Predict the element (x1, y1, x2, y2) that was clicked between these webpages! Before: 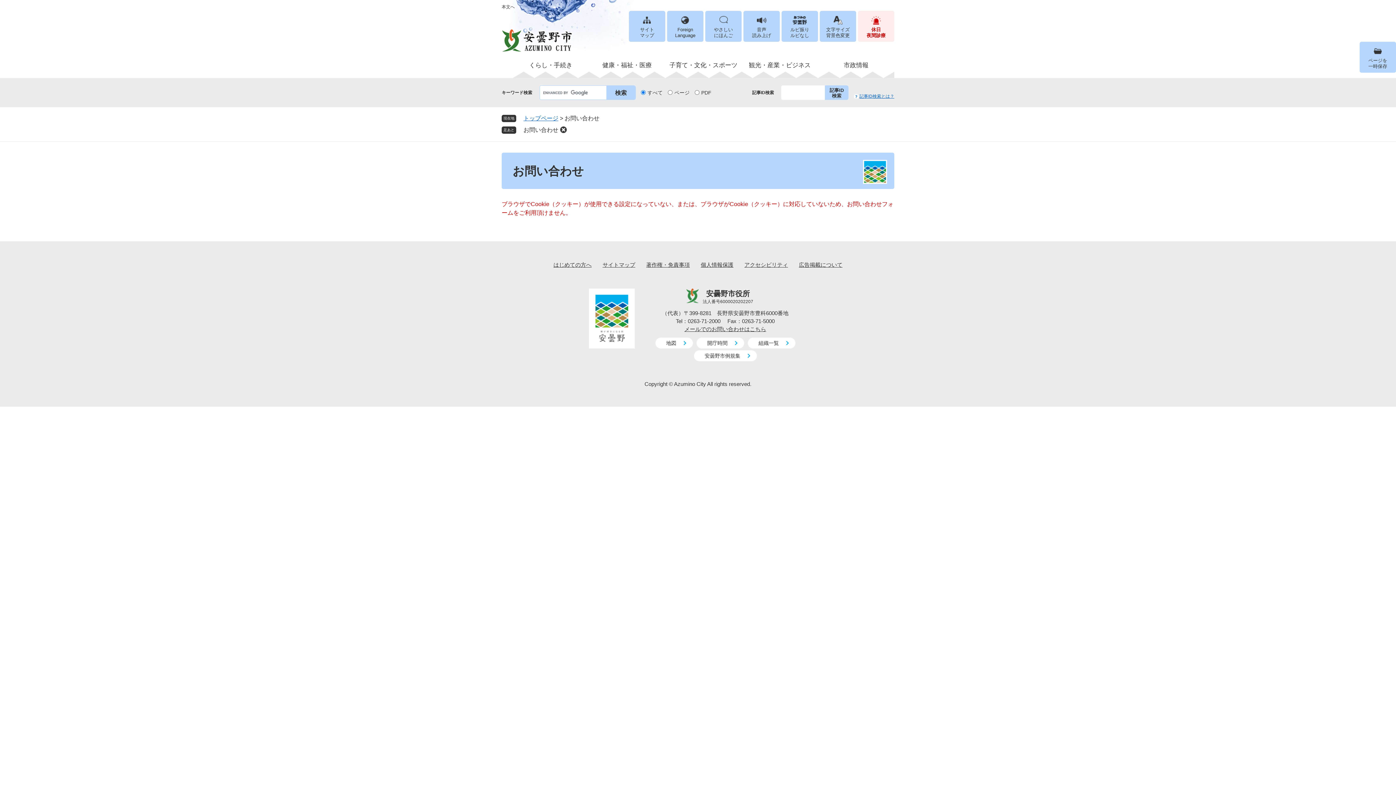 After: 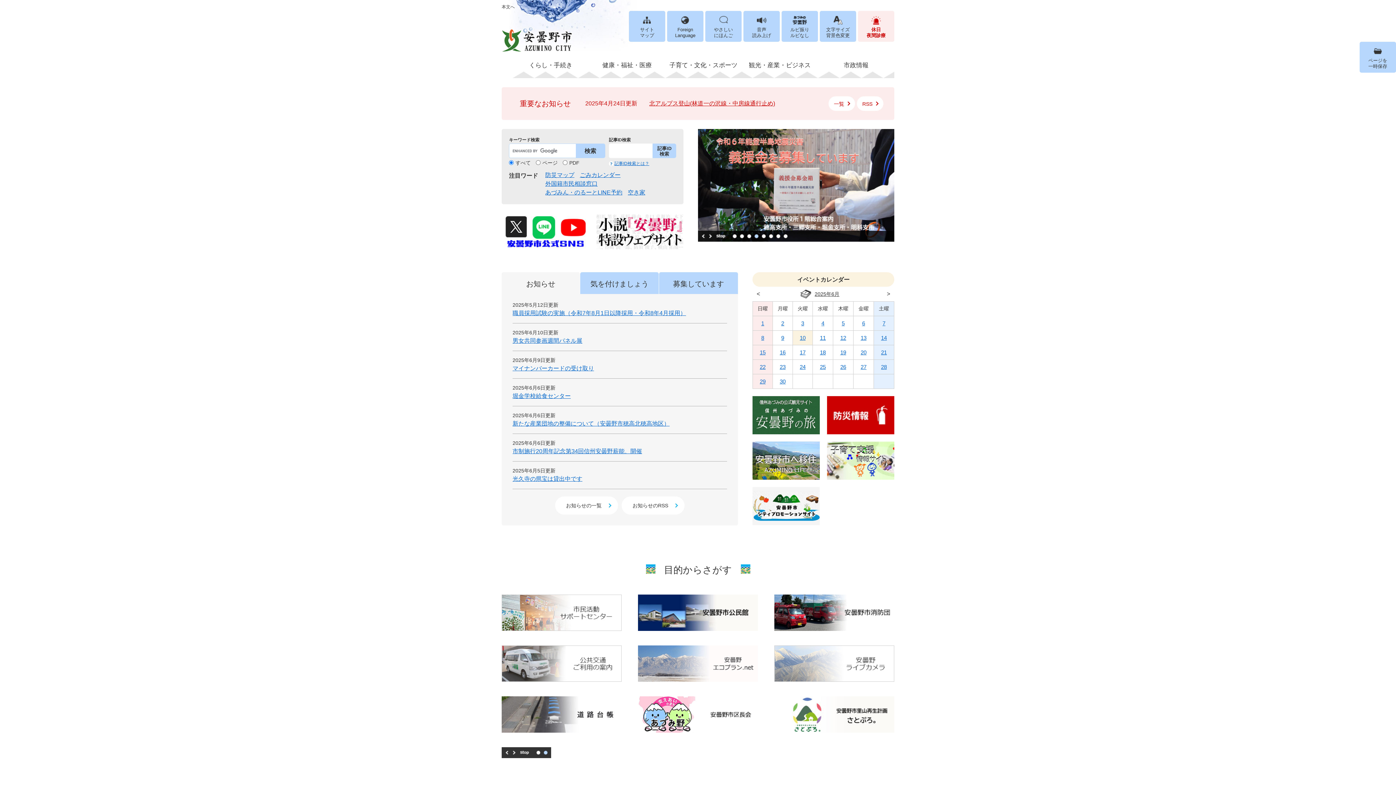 Action: bbox: (501, 29, 572, 52)